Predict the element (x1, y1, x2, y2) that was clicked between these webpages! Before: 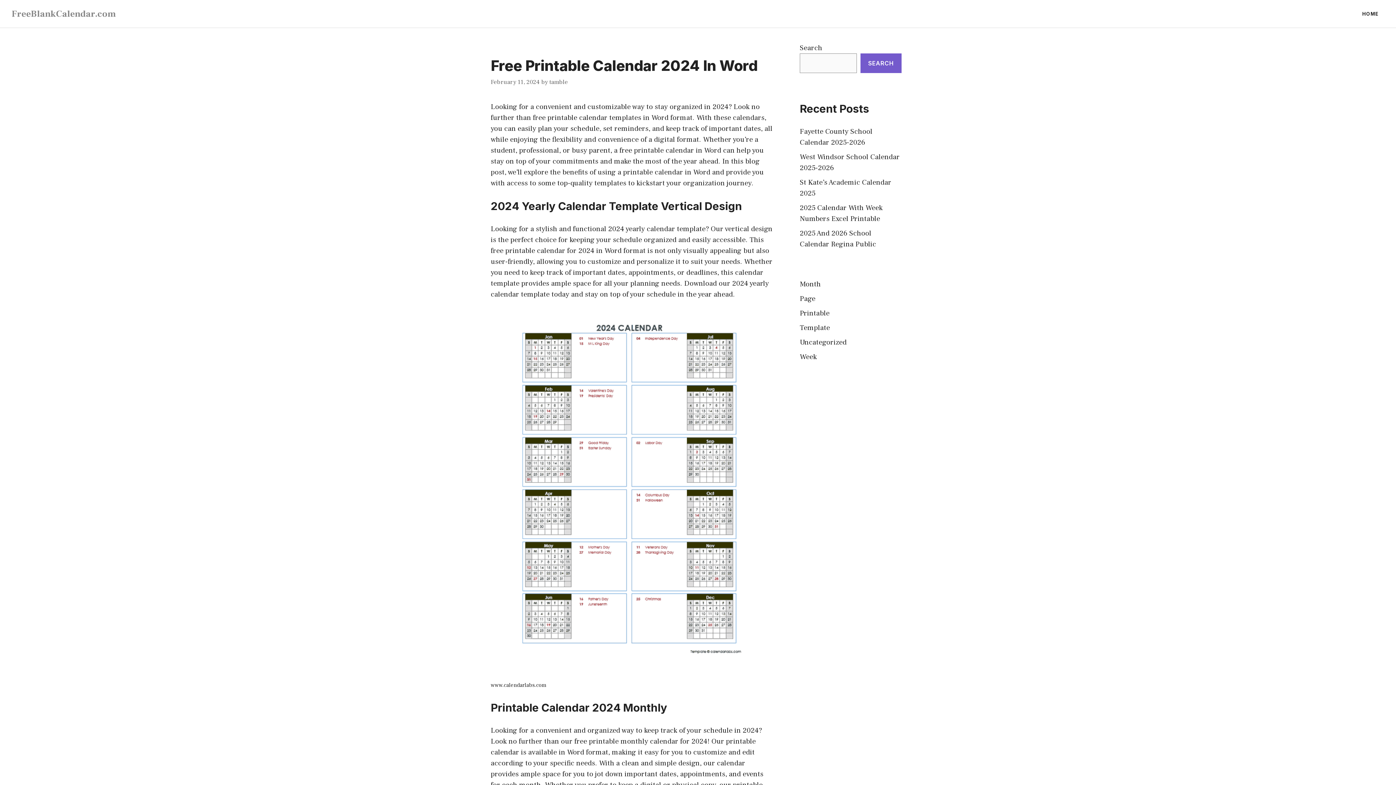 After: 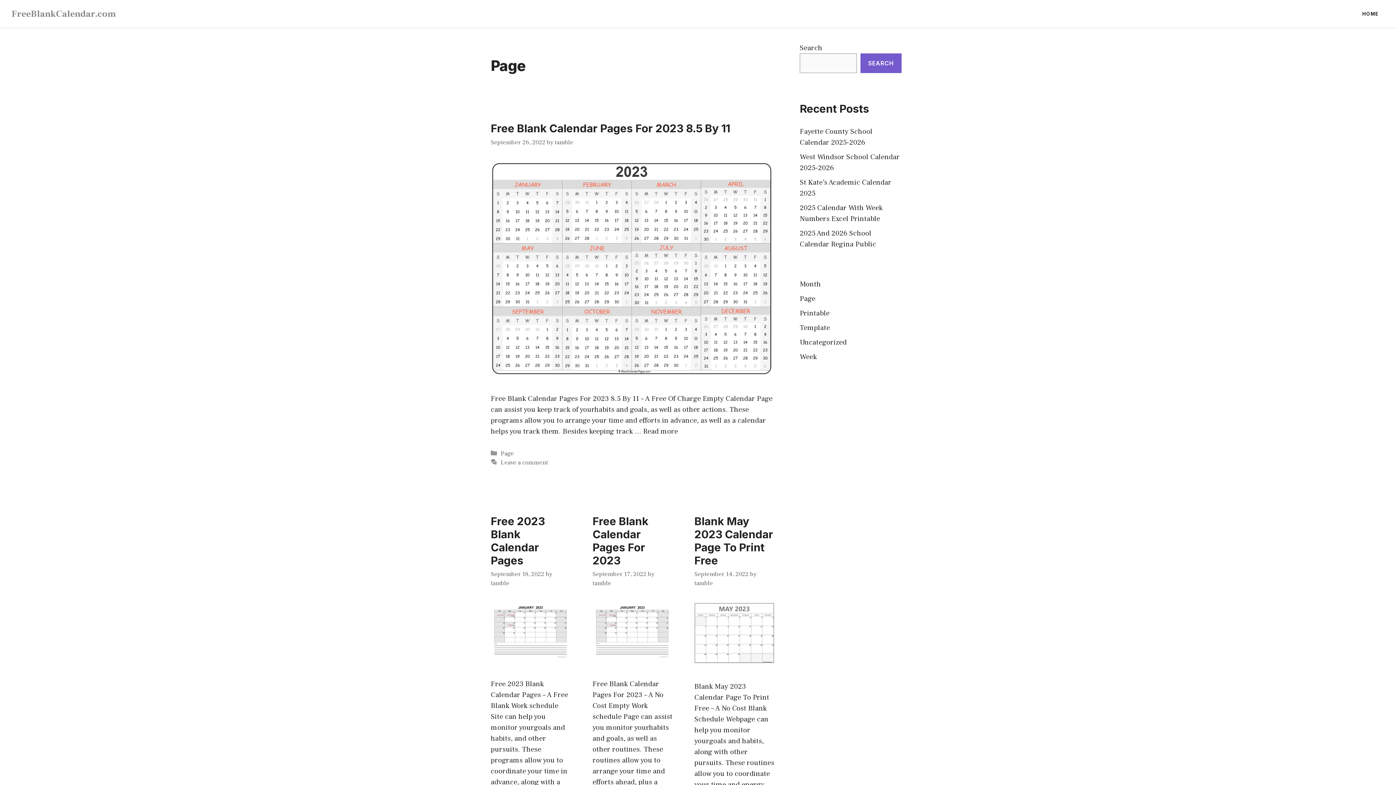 Action: label: Page bbox: (800, 294, 815, 303)